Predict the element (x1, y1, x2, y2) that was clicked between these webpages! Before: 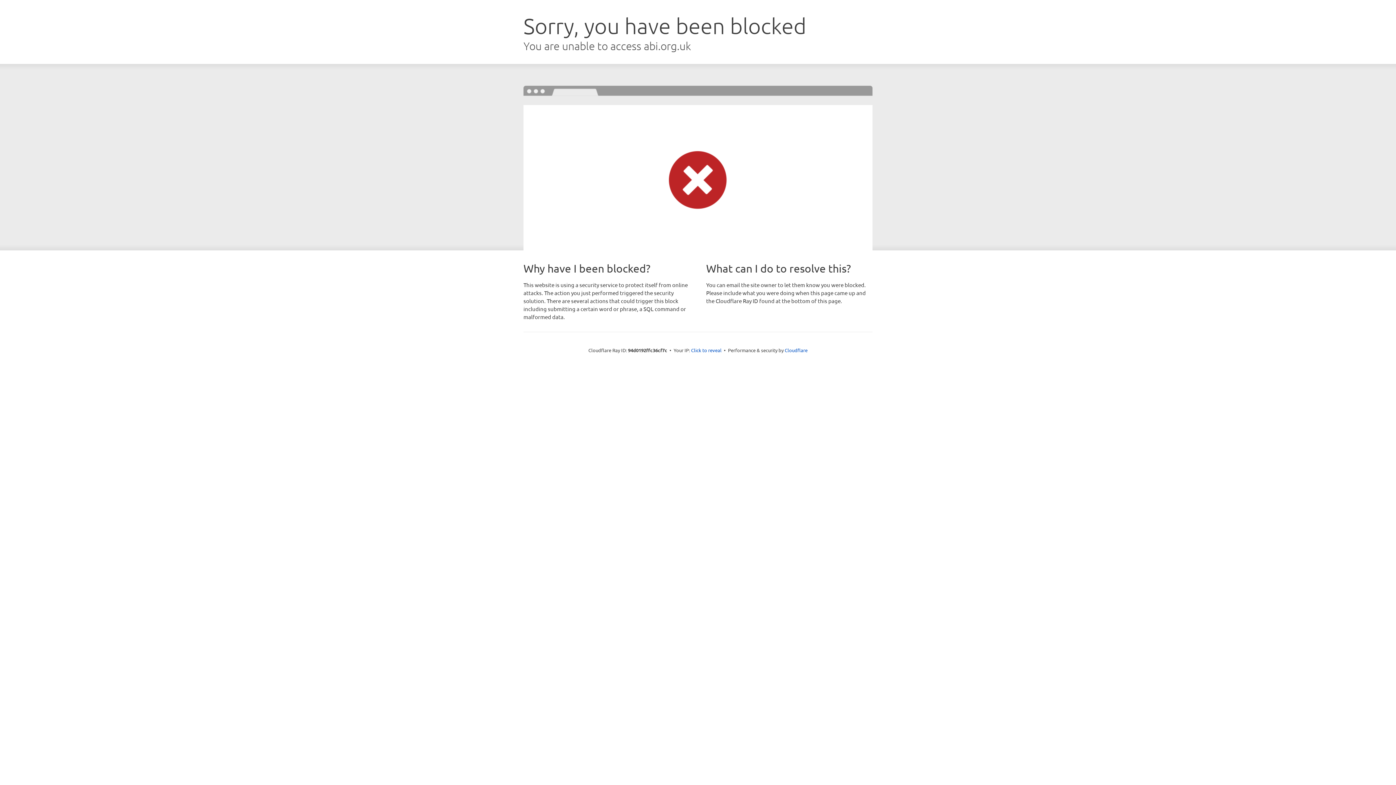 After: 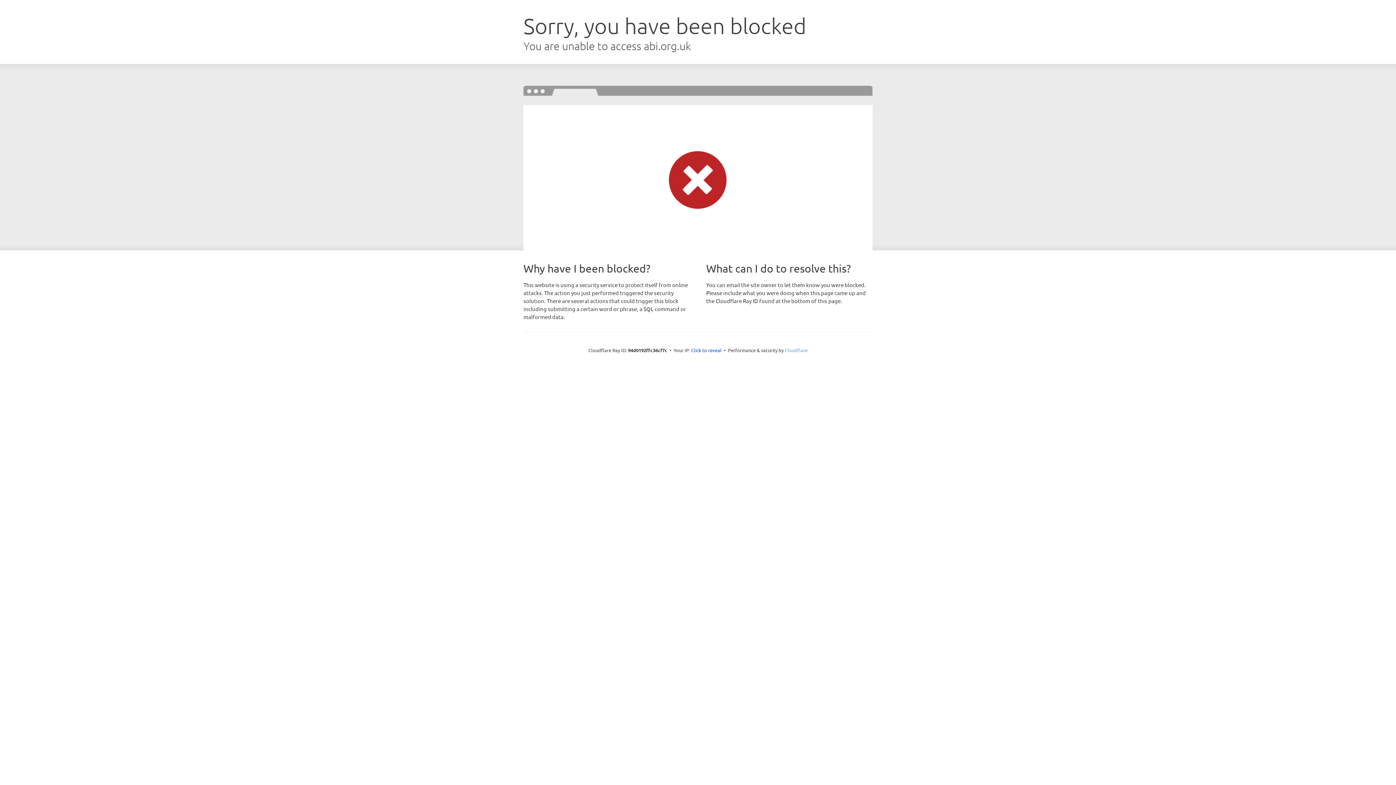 Action: label: Cloudflare bbox: (784, 347, 807, 353)